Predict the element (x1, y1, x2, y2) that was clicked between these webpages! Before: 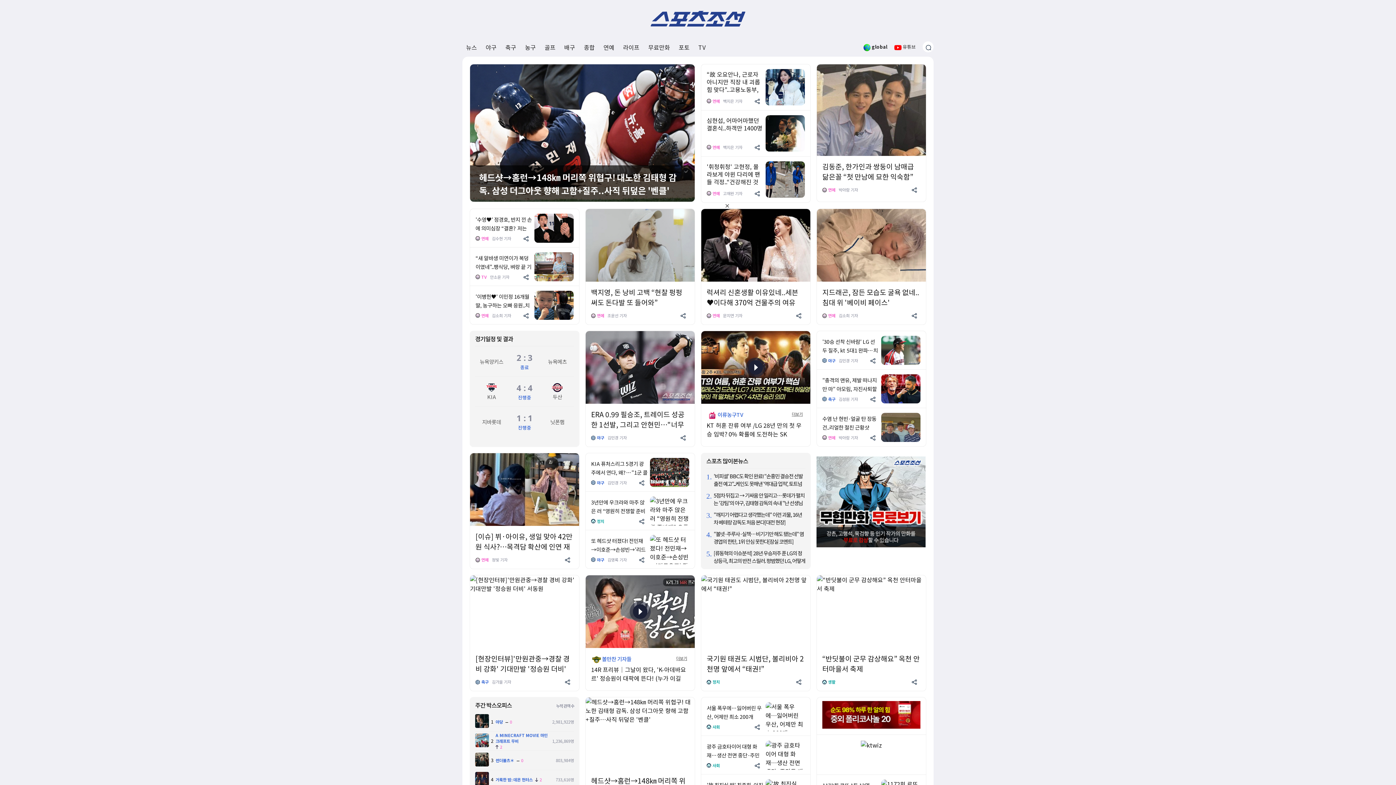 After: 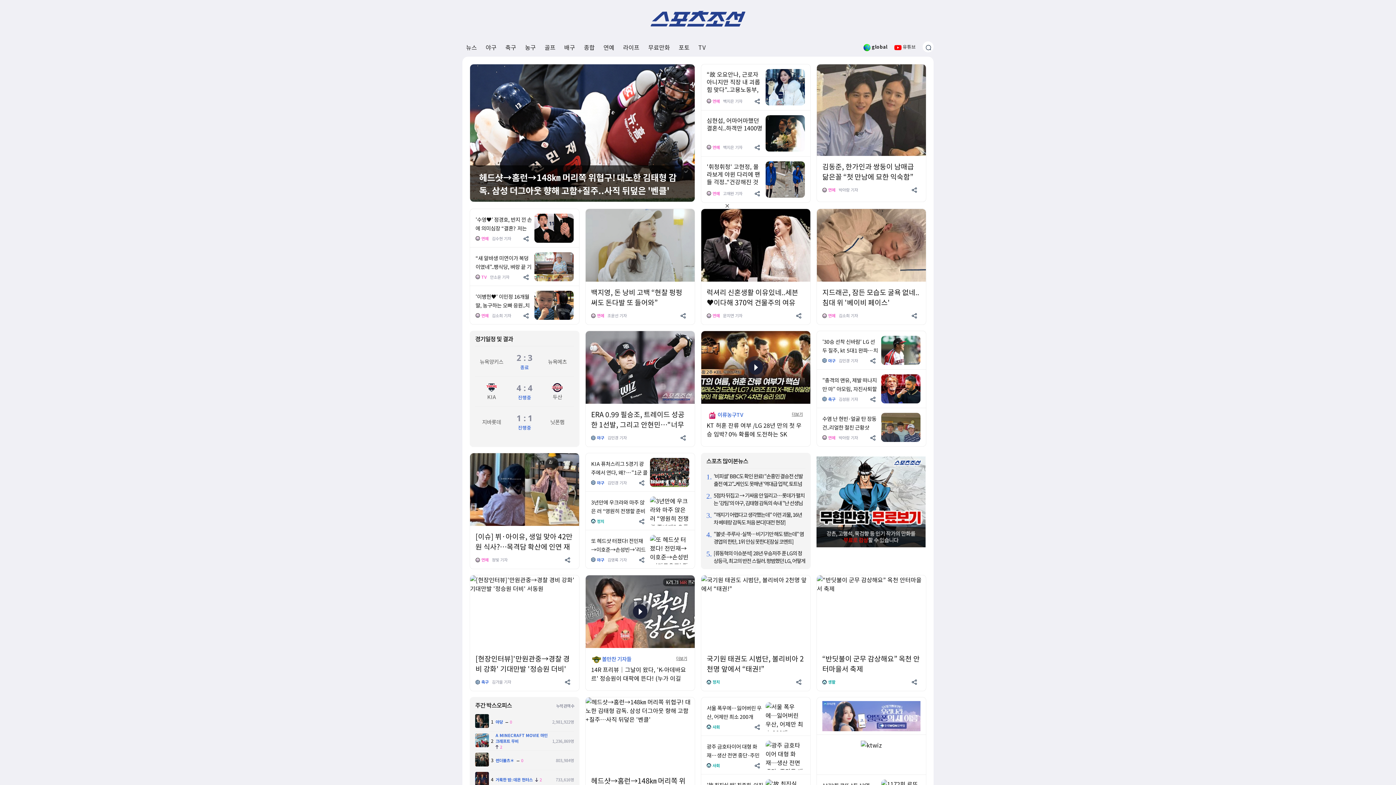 Action: bbox: (754, 188, 761, 197)